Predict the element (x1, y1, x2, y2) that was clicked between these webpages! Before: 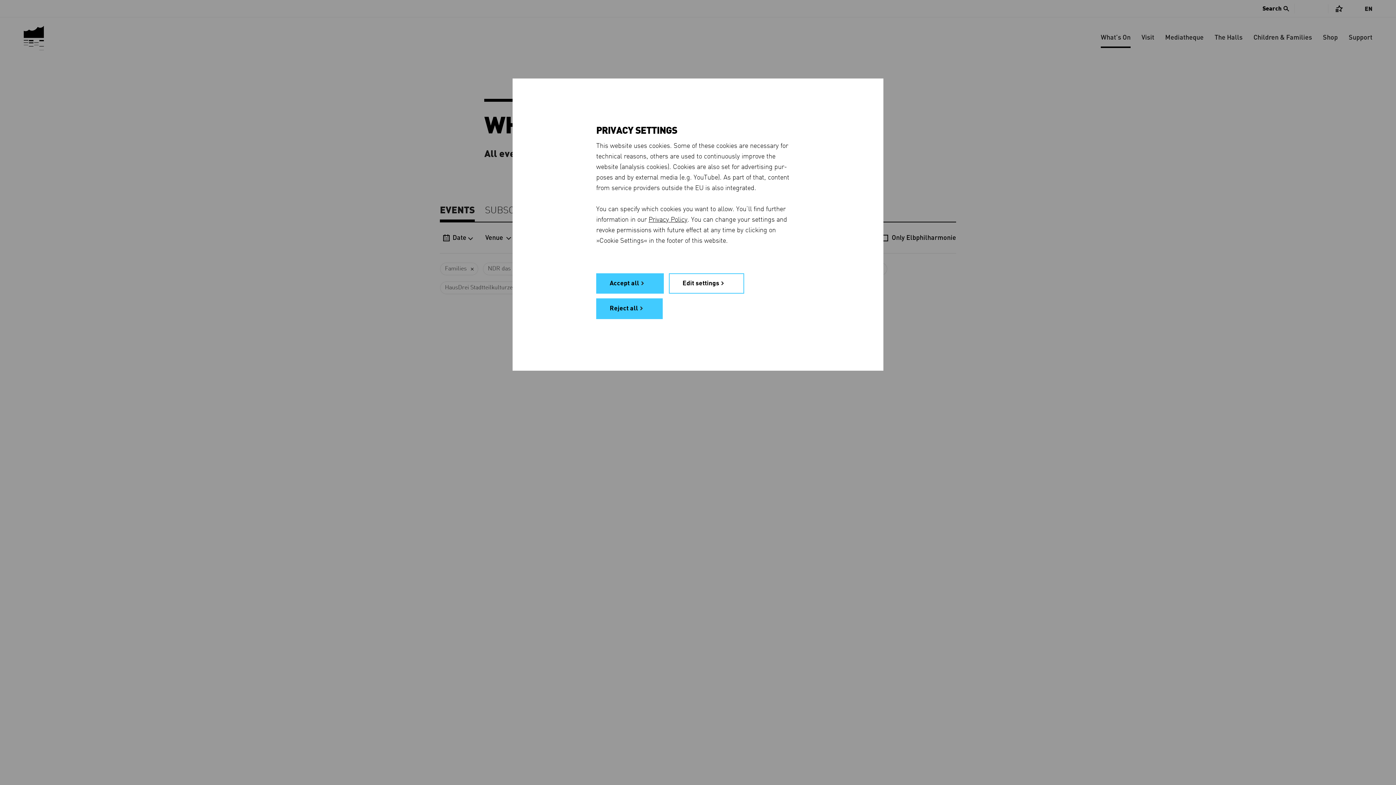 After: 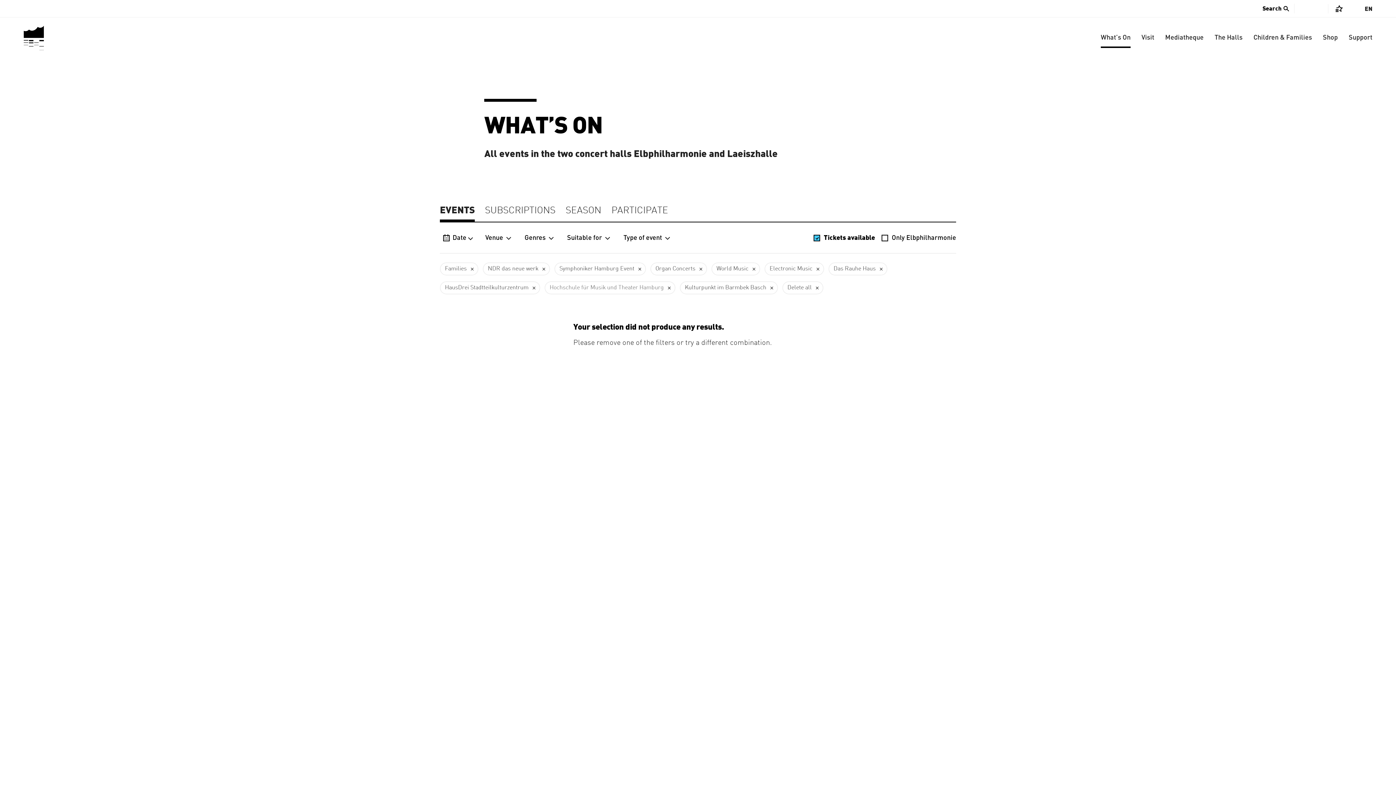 Action: bbox: (596, 273, 664, 293) label: Accept all